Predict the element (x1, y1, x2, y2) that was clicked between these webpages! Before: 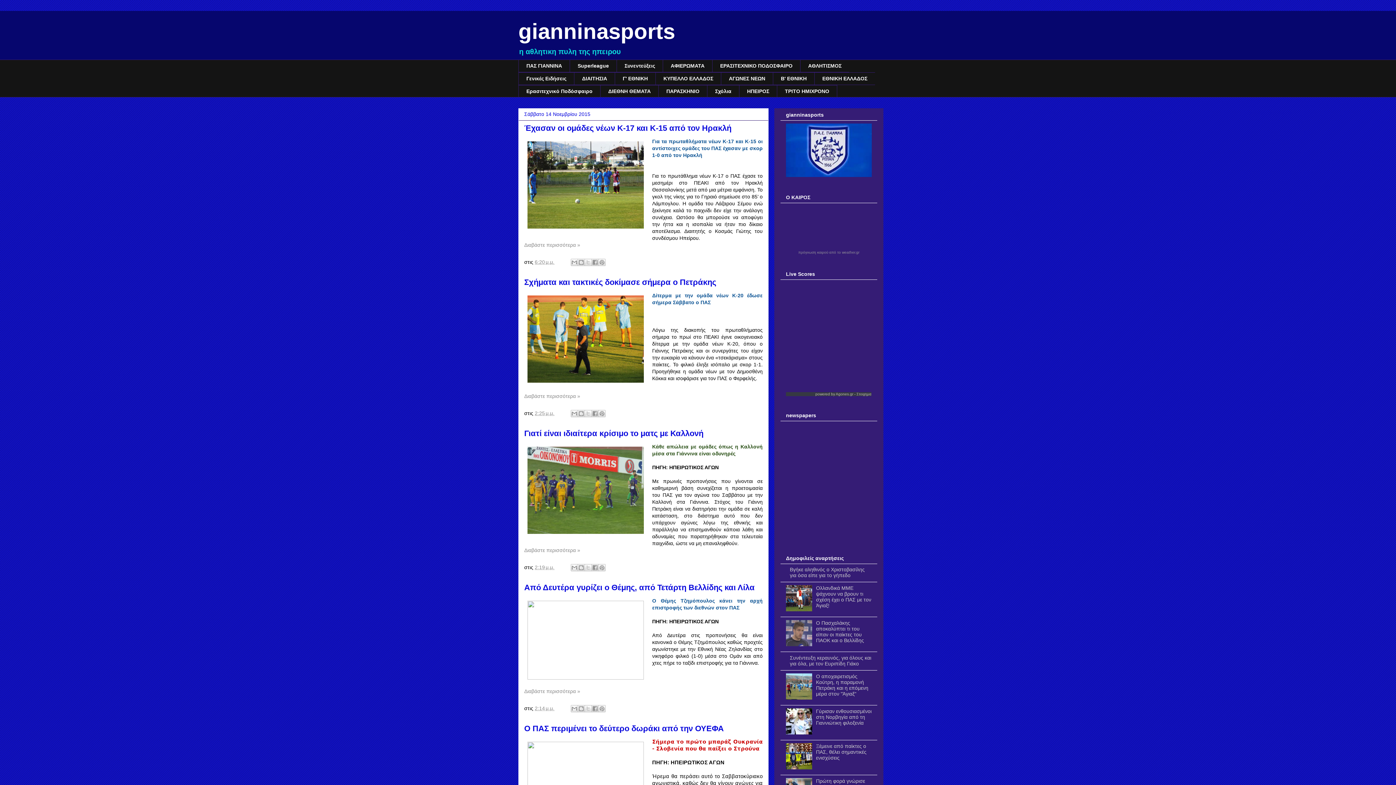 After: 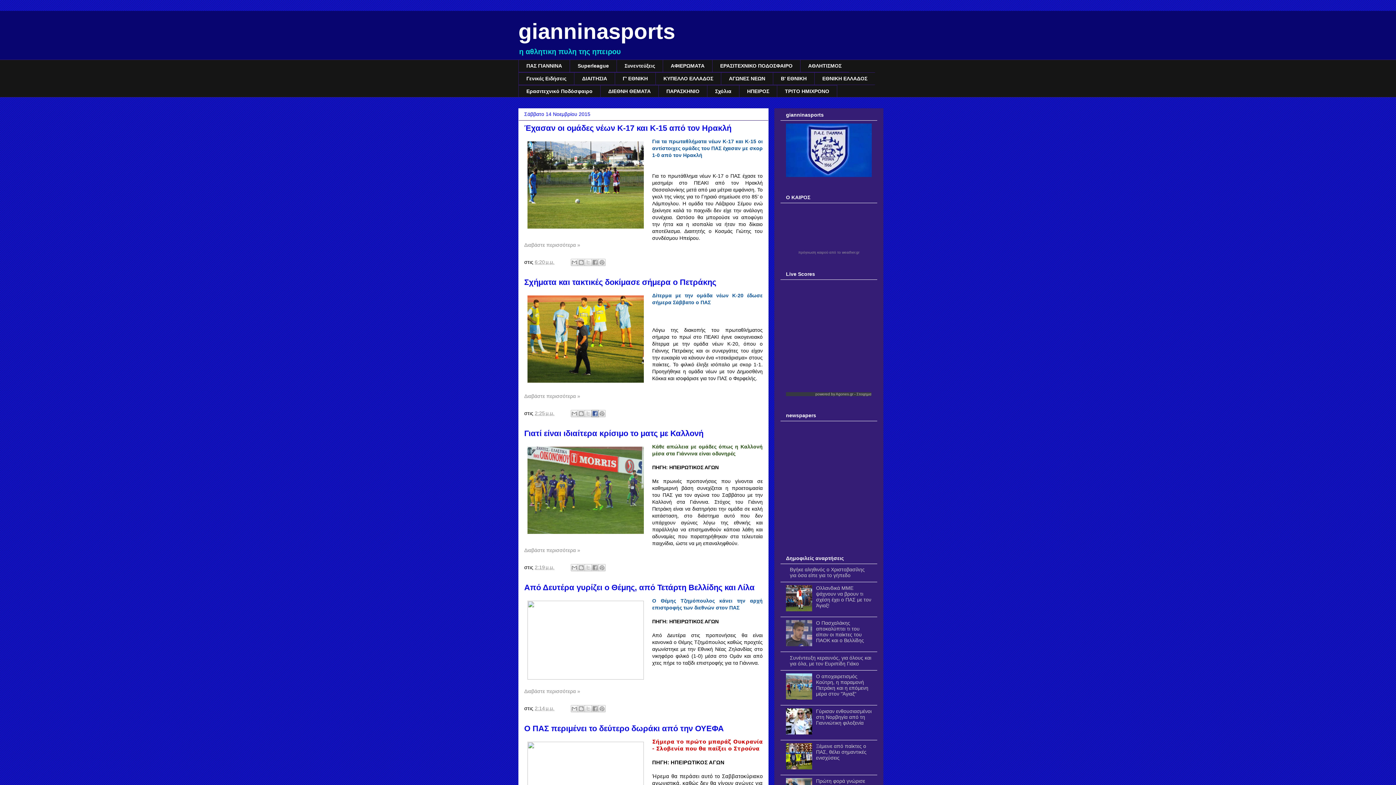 Action: label: Μοιραστείτε το στο Facebook bbox: (591, 410, 598, 417)